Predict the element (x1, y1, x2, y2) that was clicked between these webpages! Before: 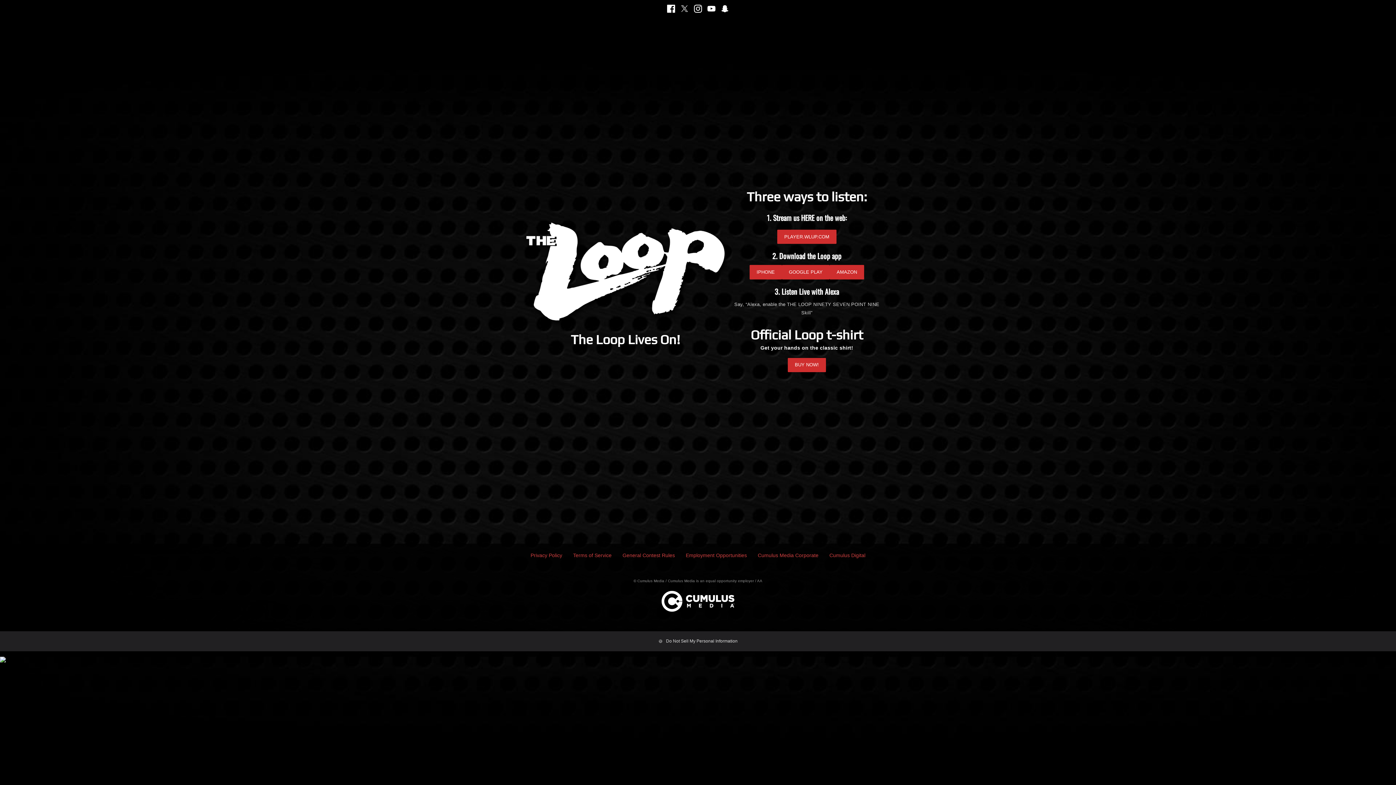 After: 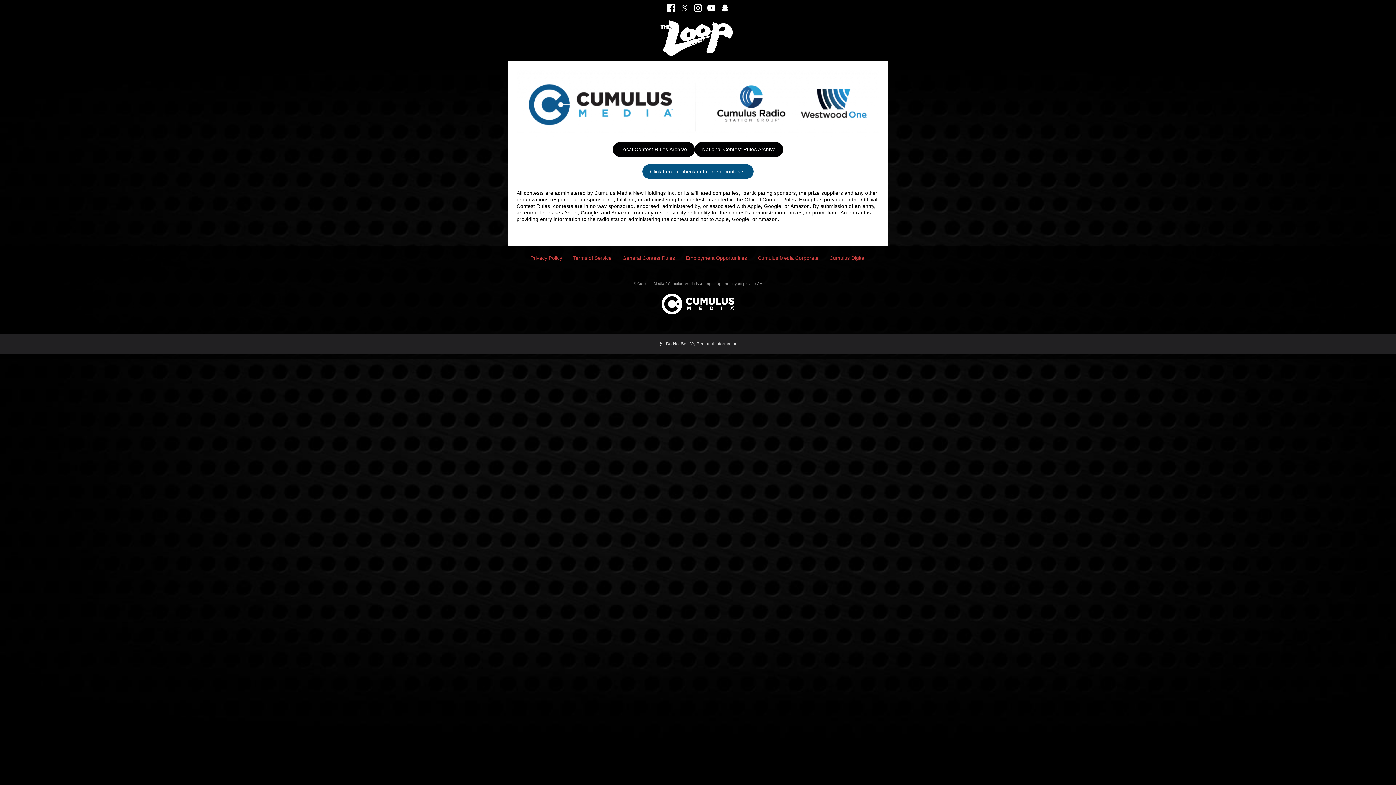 Action: label: General Contest Rules bbox: (617, 549, 680, 562)